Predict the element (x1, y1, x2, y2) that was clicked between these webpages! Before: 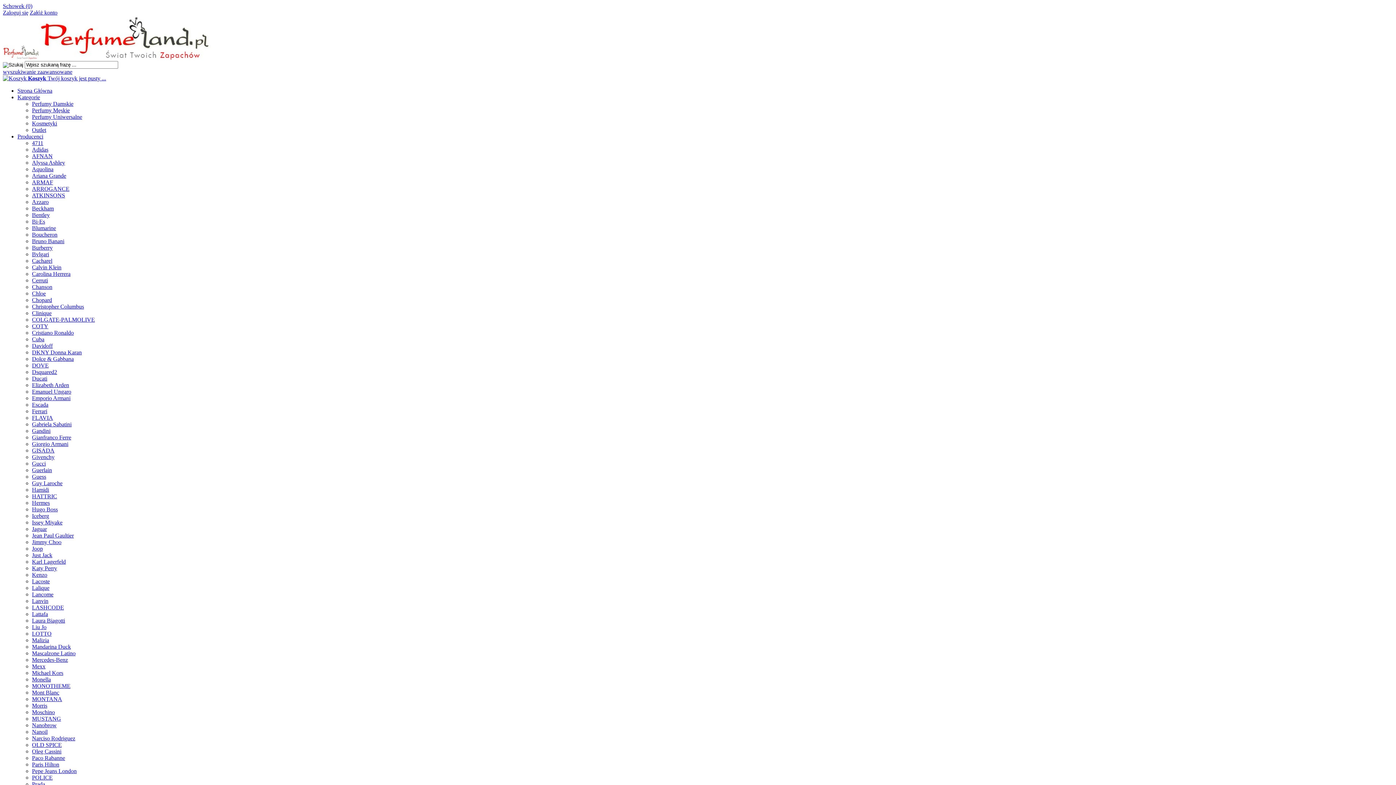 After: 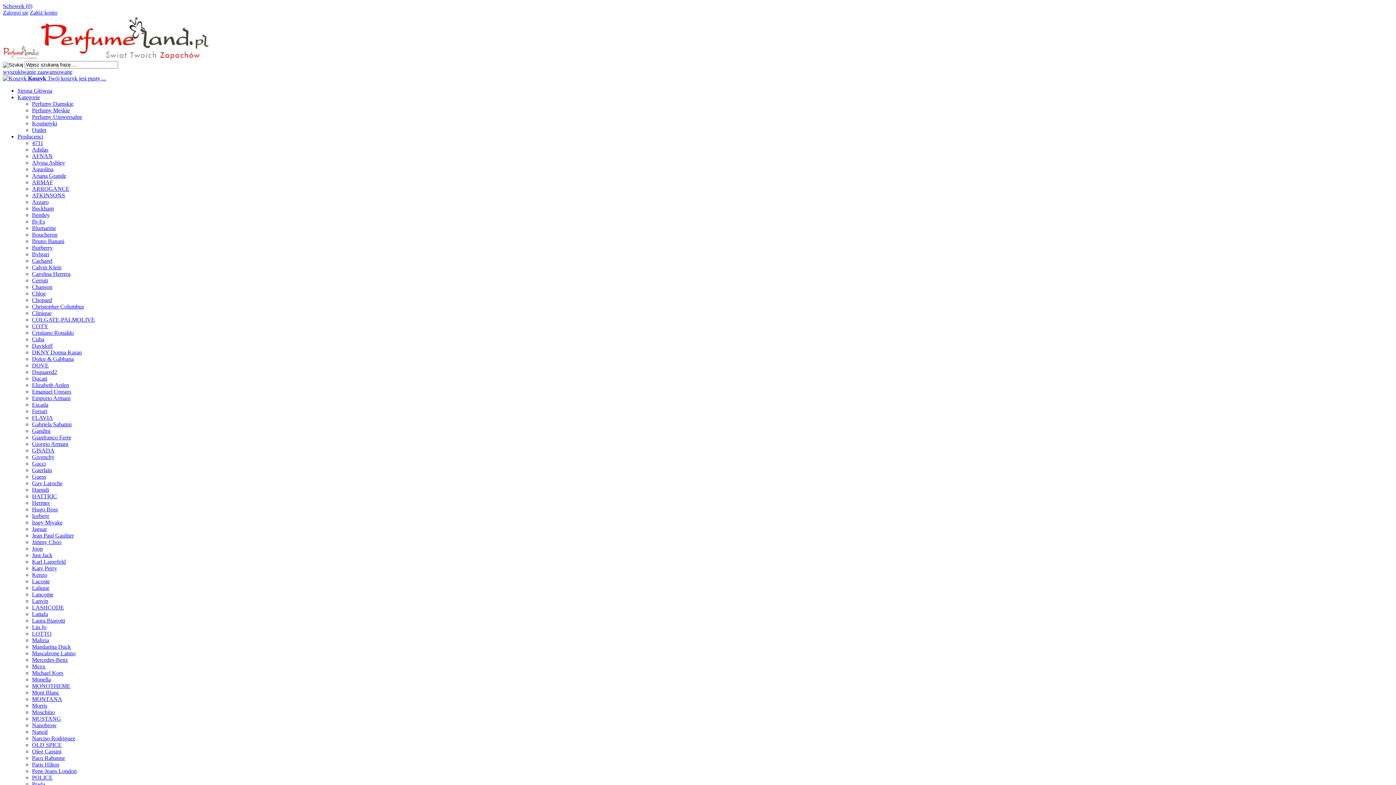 Action: bbox: (32, 303, 84, 309) label: Christopher Columbus